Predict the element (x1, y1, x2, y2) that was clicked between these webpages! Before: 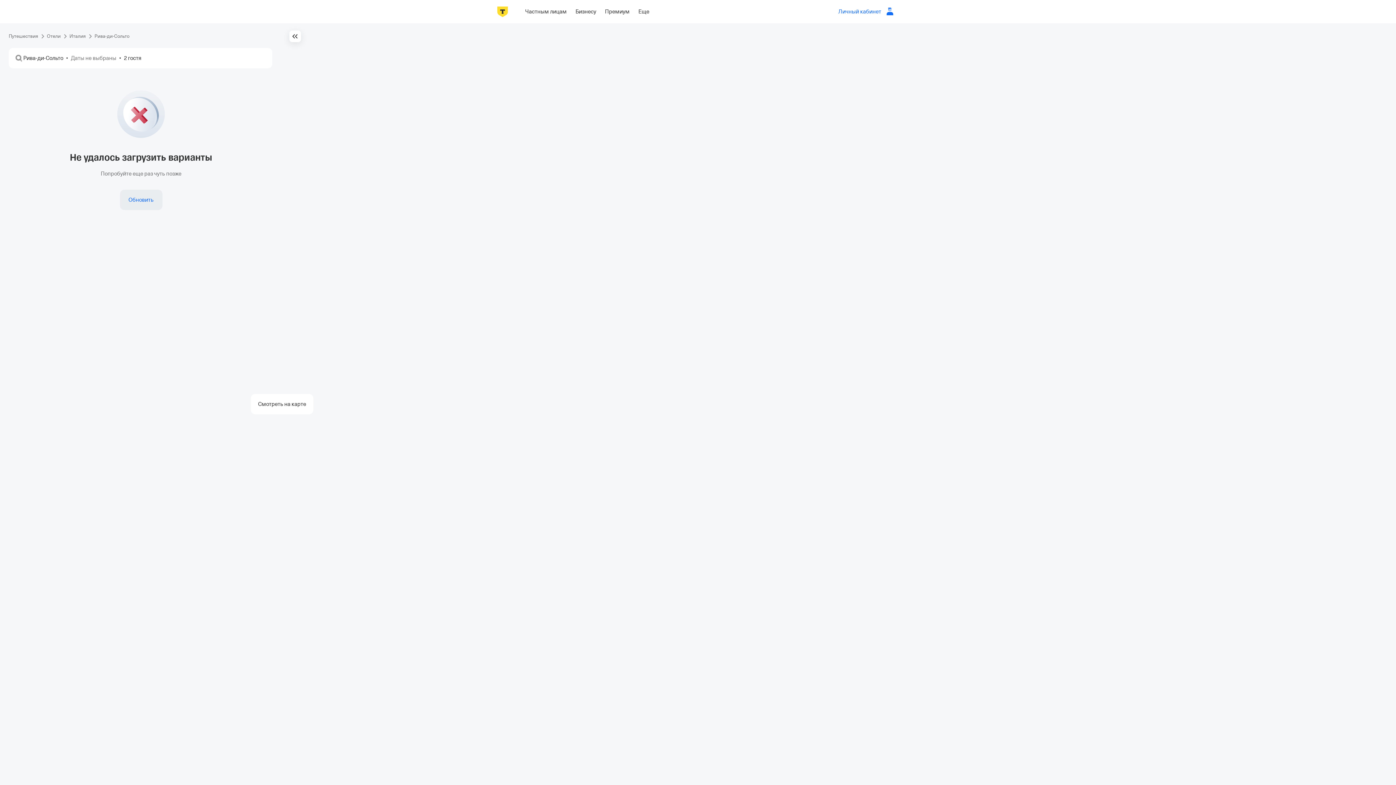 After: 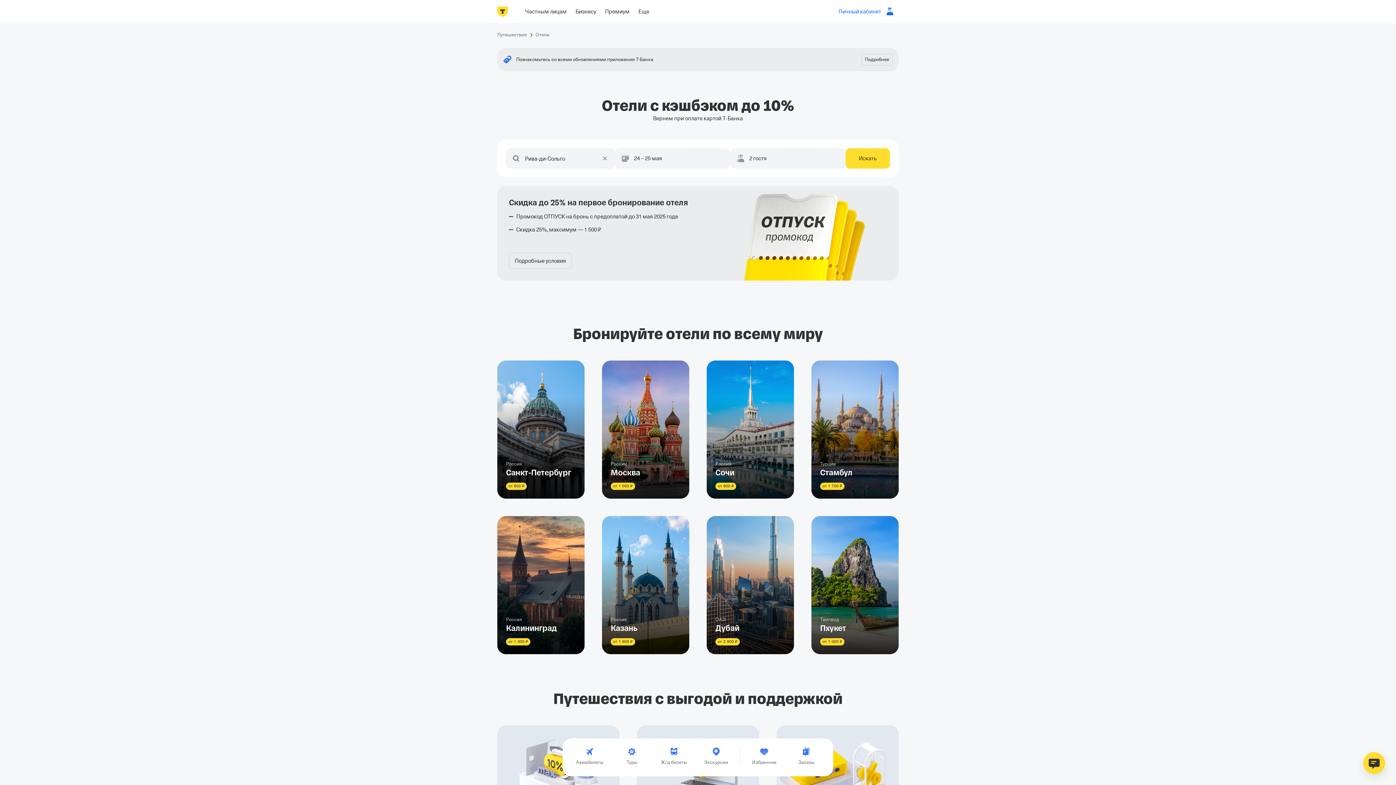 Action: label: Отели bbox: (46, 32, 60, 40)